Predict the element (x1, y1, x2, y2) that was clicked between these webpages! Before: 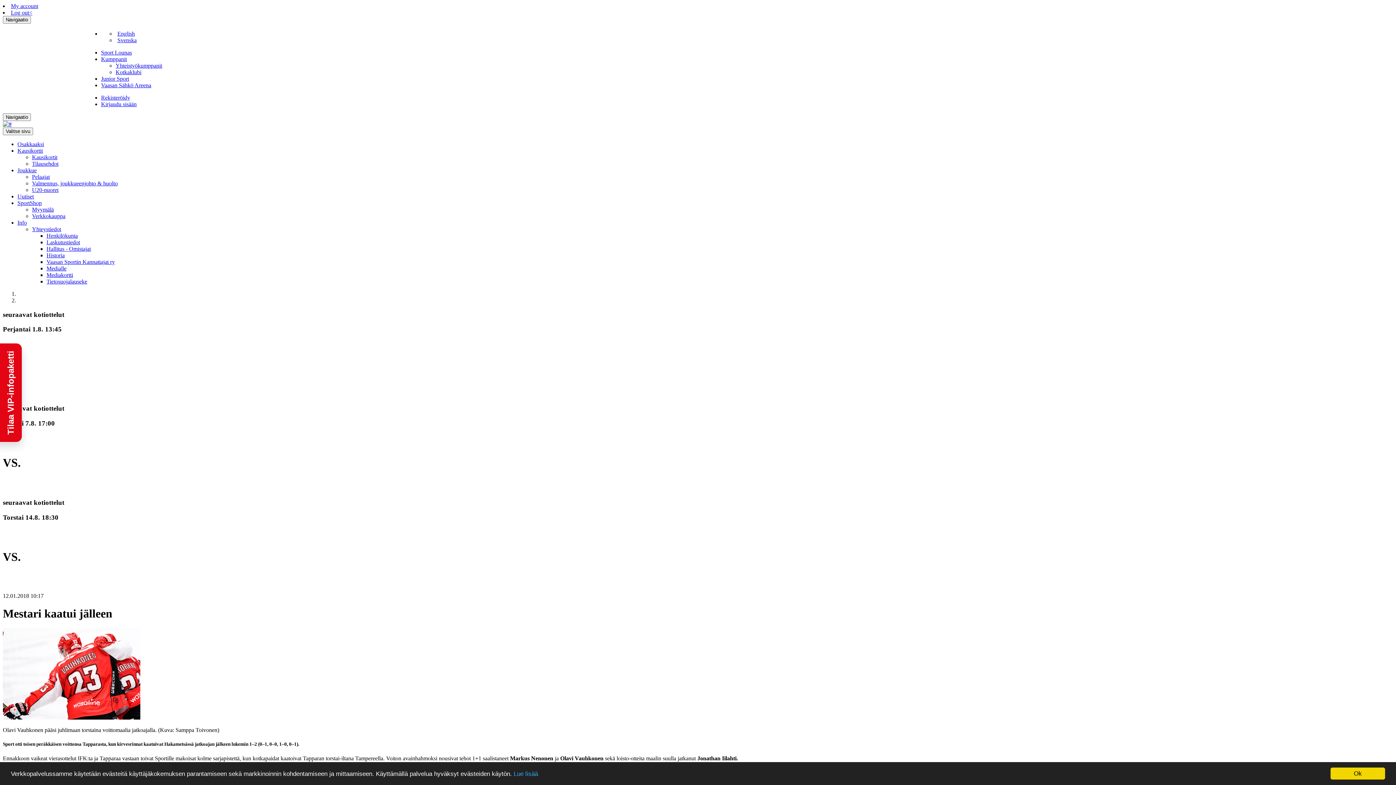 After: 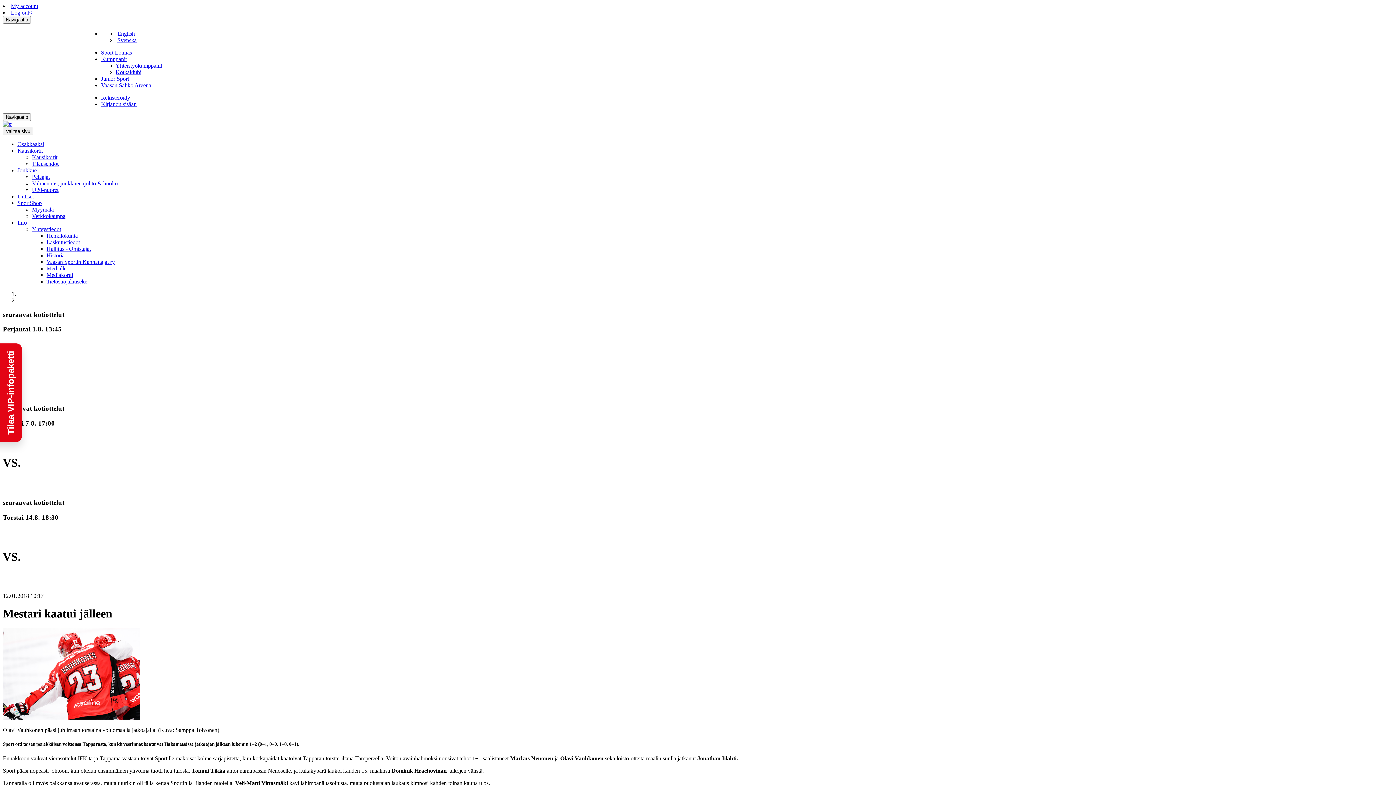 Action: label: Ok bbox: (1330, 768, 1385, 780)